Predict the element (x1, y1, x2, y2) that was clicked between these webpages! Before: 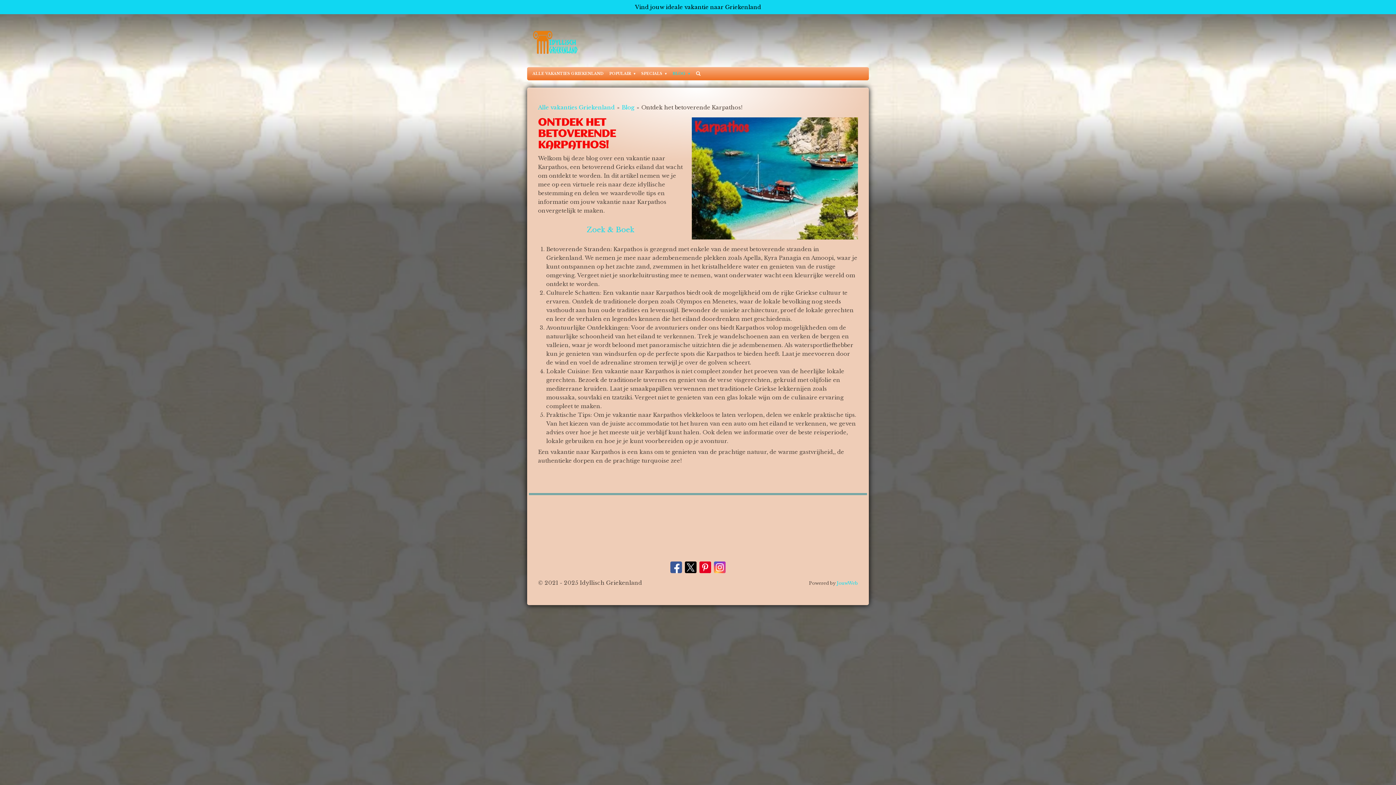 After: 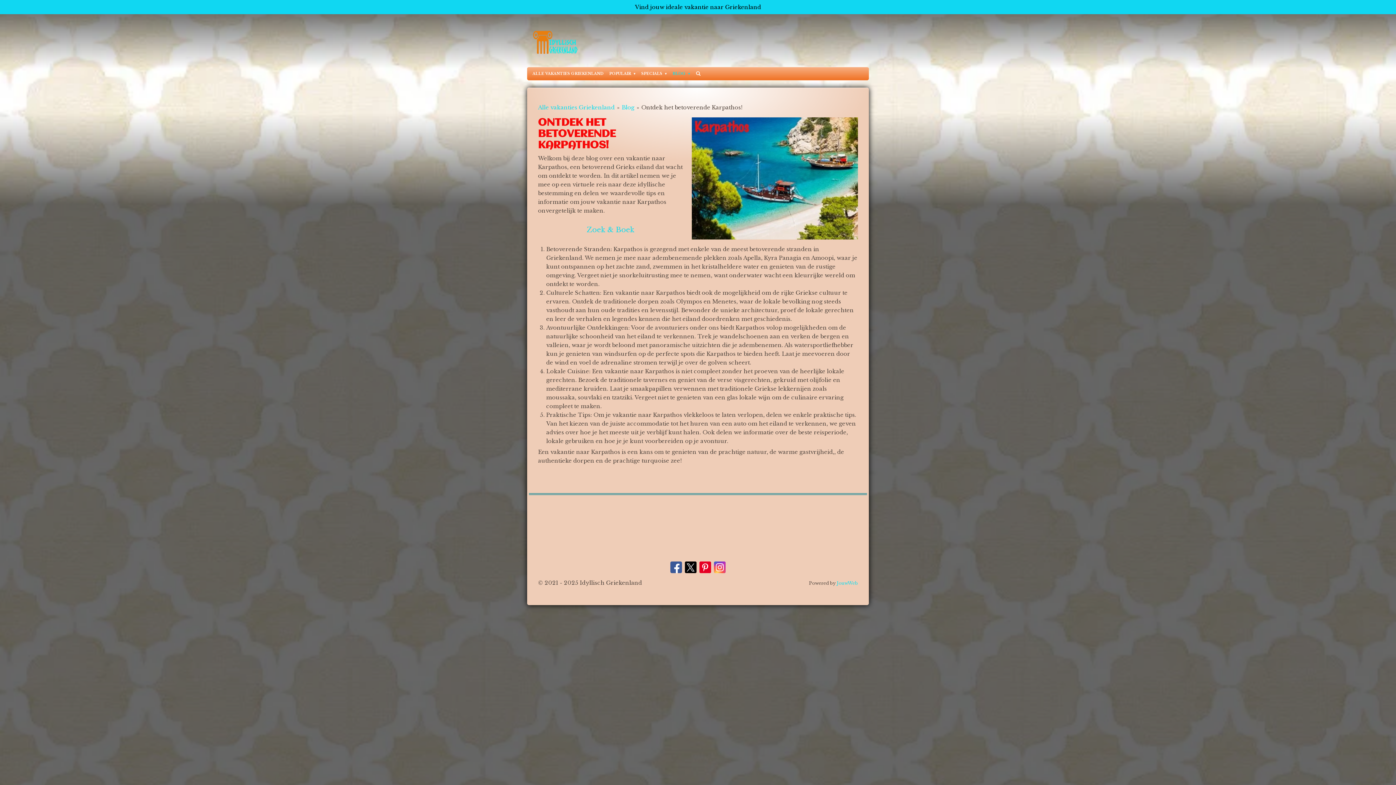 Action: label: Ontdek het betoverende Karpathos! bbox: (641, 103, 742, 110)